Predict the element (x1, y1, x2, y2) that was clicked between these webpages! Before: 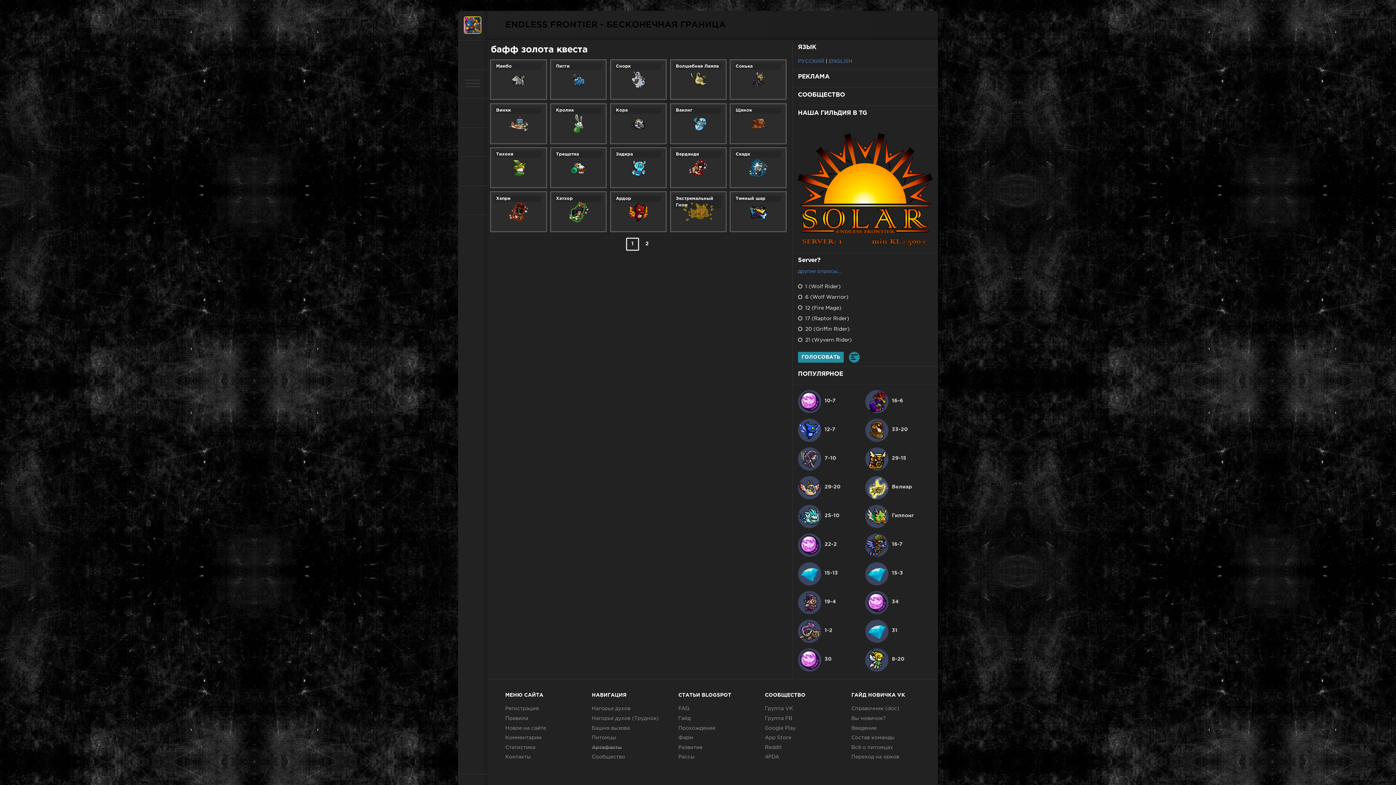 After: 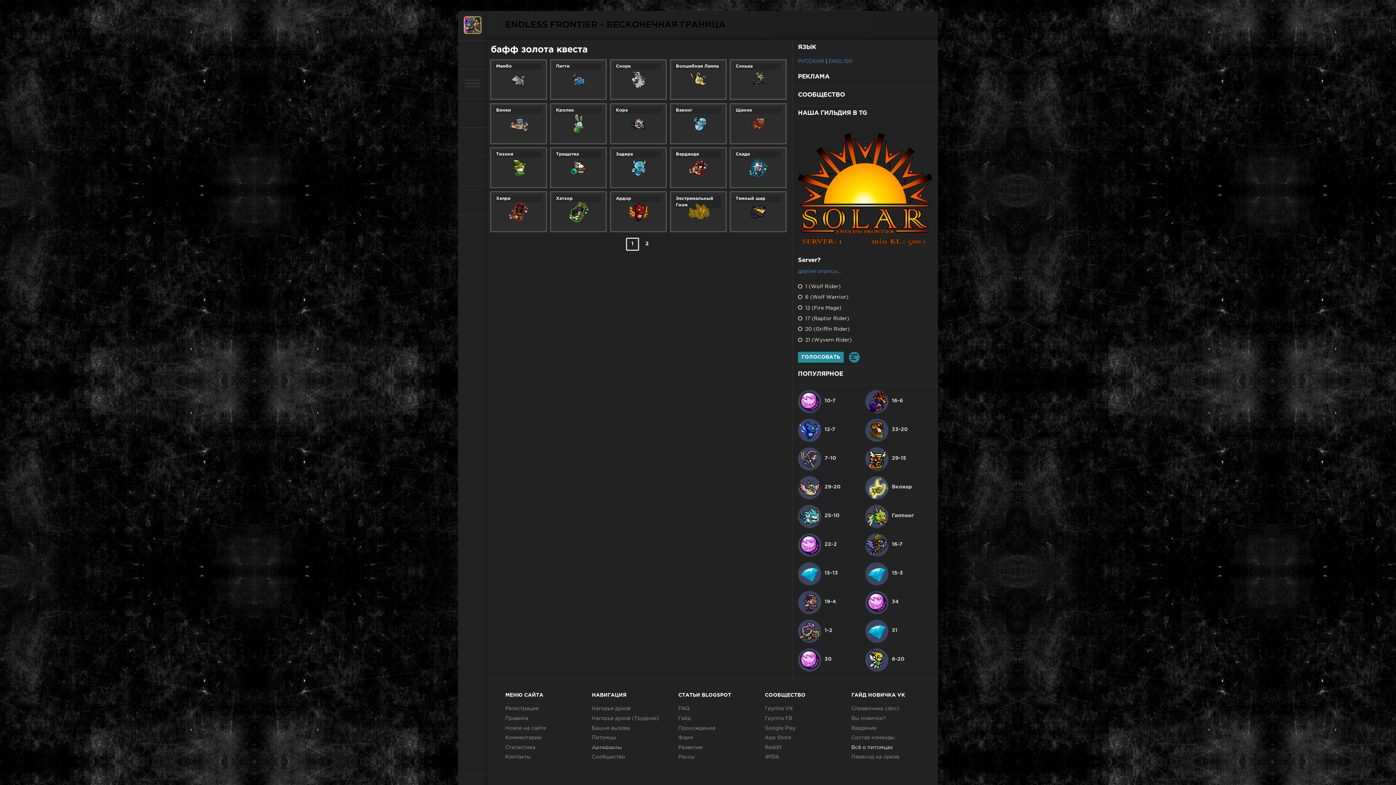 Action: bbox: (851, 743, 920, 752) label: Всё о питомцах